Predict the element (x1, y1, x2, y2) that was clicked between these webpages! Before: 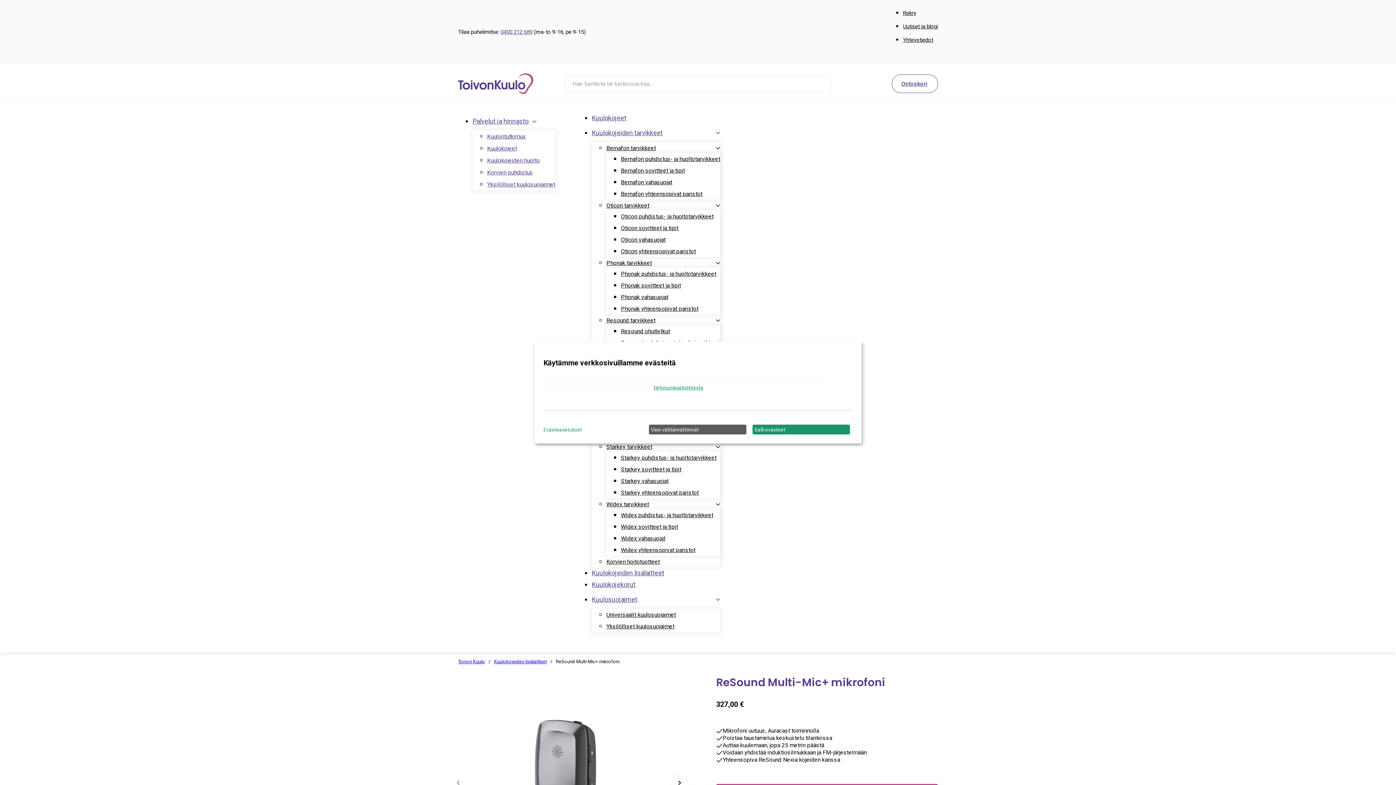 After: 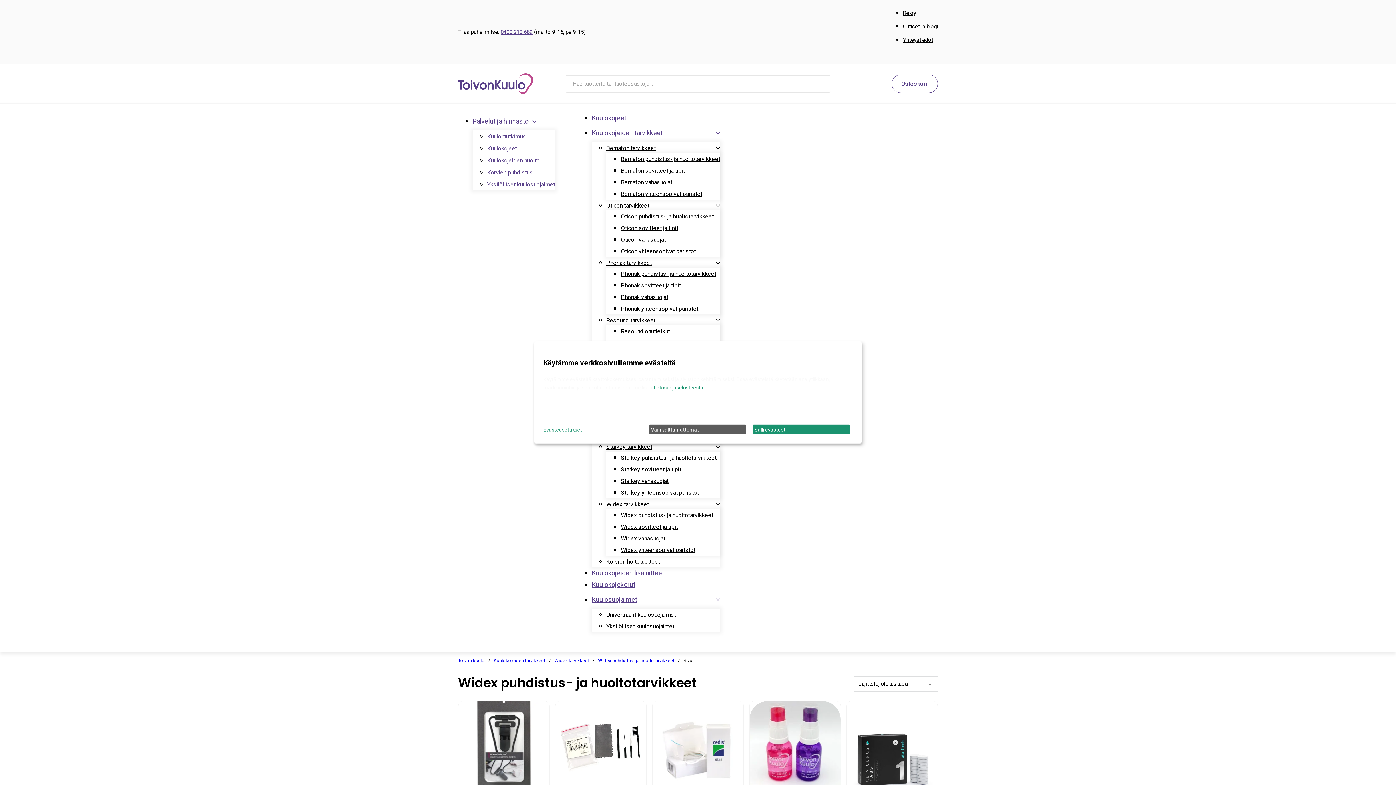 Action: label: Widex puhdistus- ja huoltotarvikkeet bbox: (621, 512, 713, 518)